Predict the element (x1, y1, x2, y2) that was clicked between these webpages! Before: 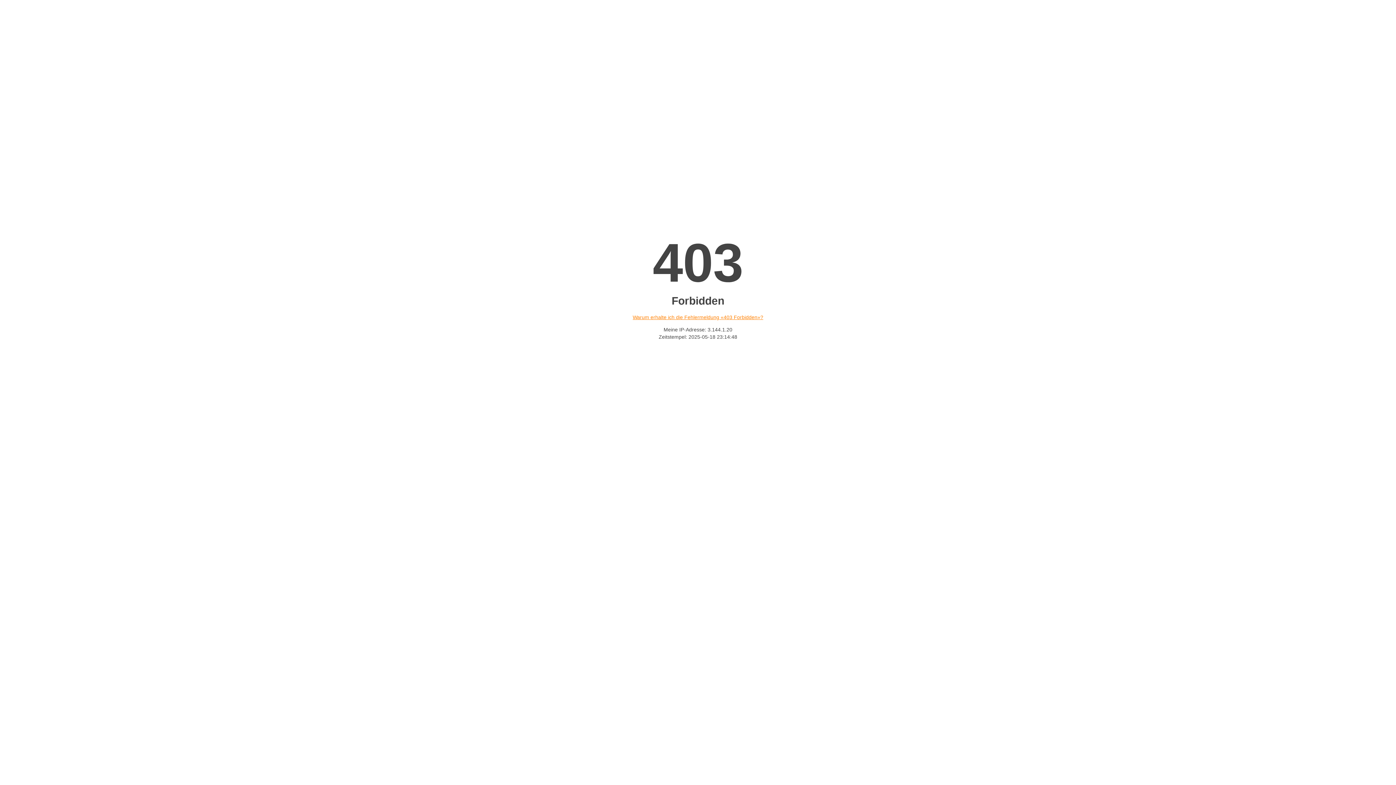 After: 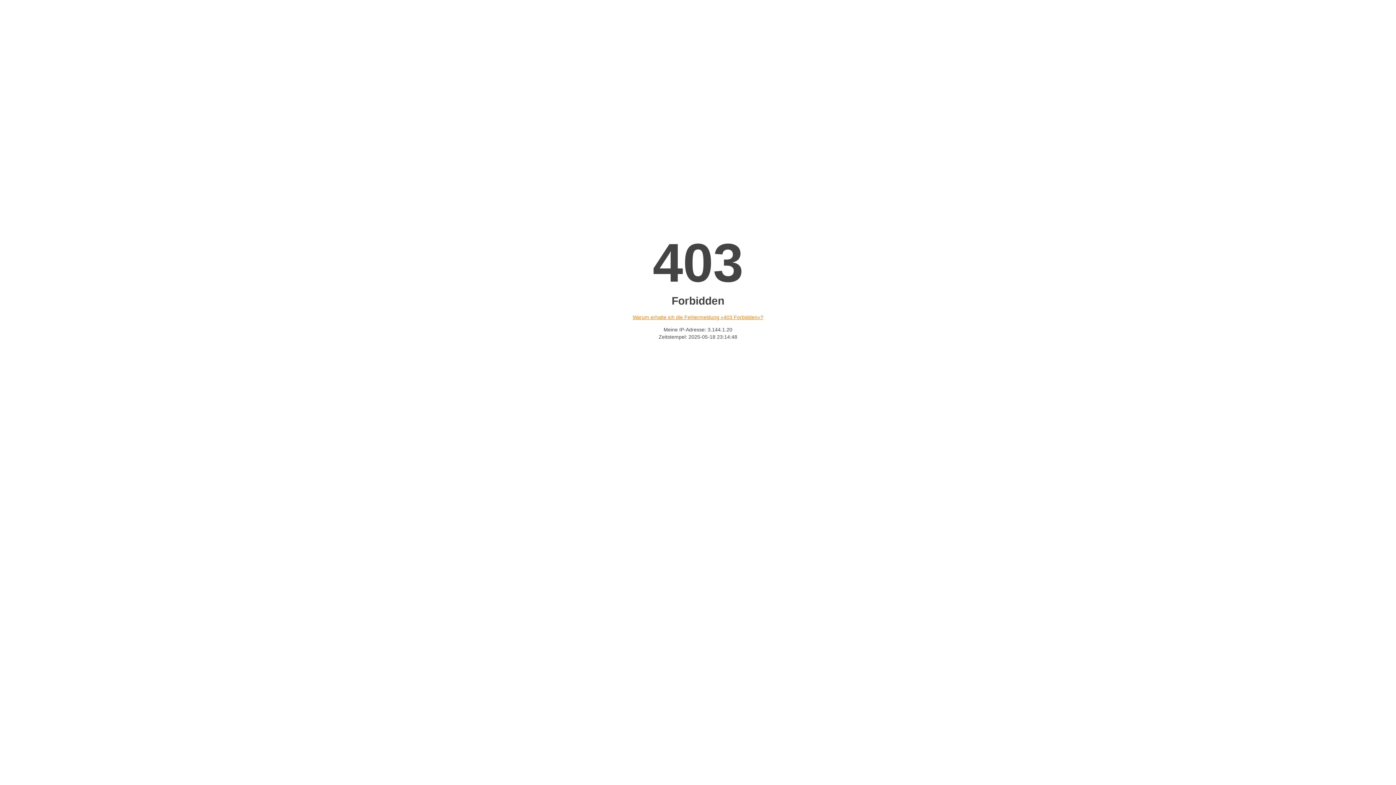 Action: bbox: (632, 314, 763, 320) label: Warum erhalte ich die Fehlermeldung «403 Forbidden»?